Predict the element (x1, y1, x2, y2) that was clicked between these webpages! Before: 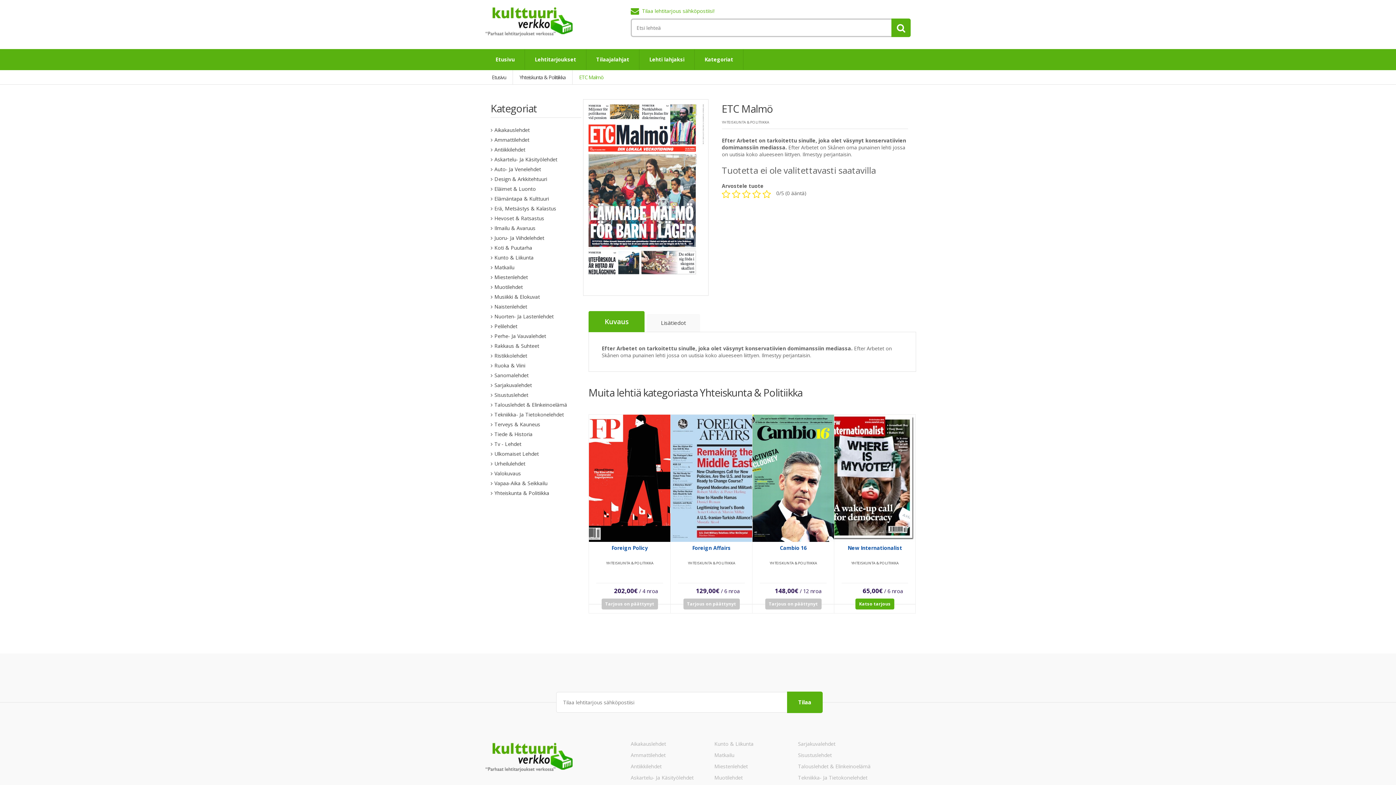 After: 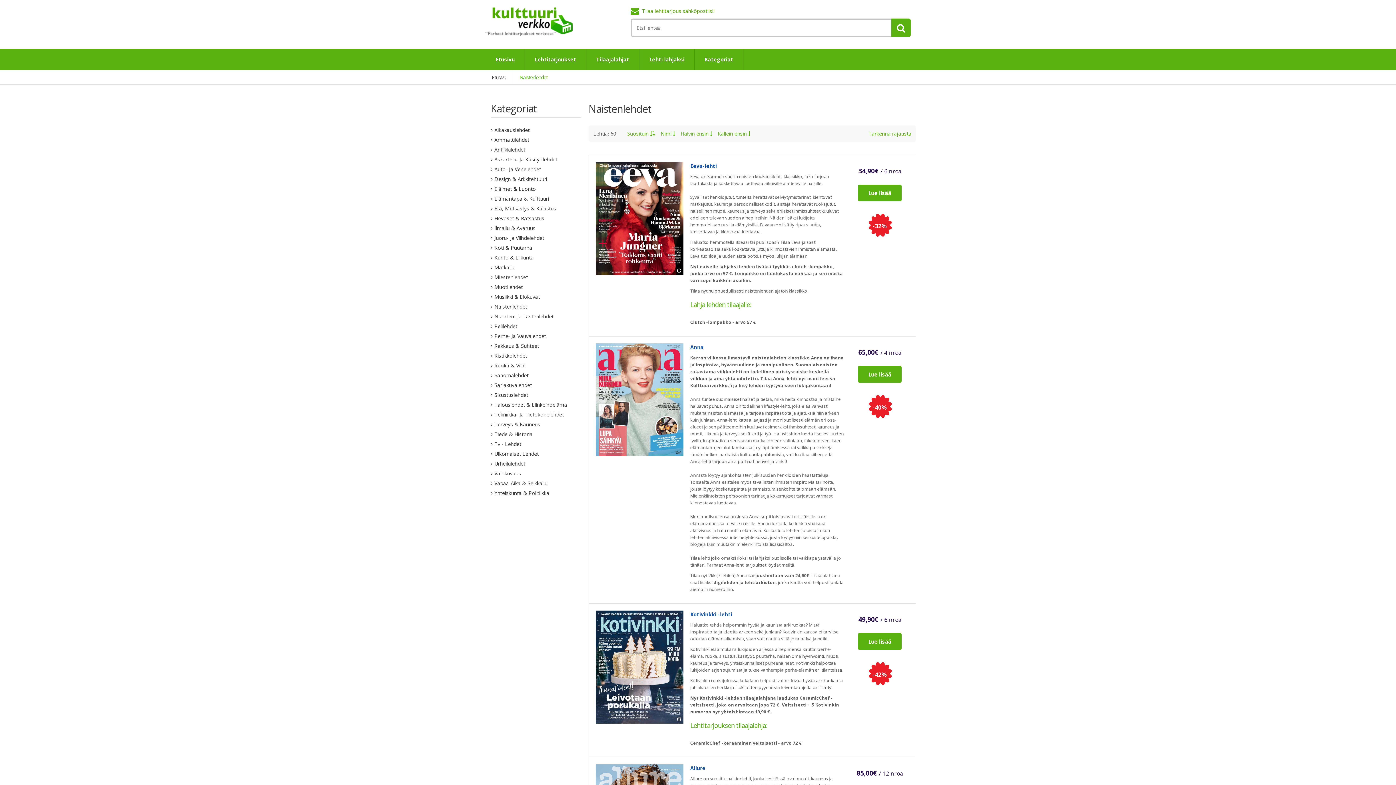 Action: bbox: (490, 303, 527, 310) label: Naistenlehdet